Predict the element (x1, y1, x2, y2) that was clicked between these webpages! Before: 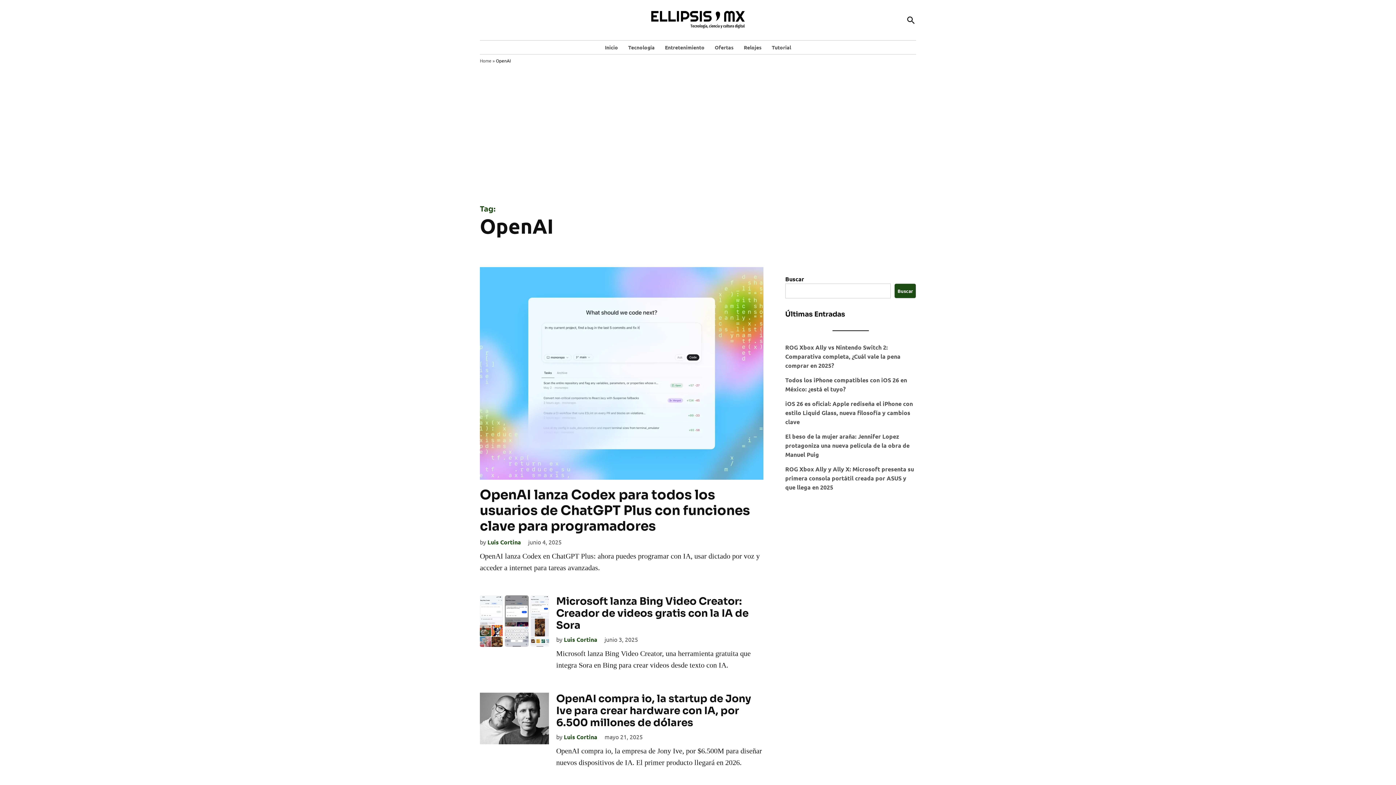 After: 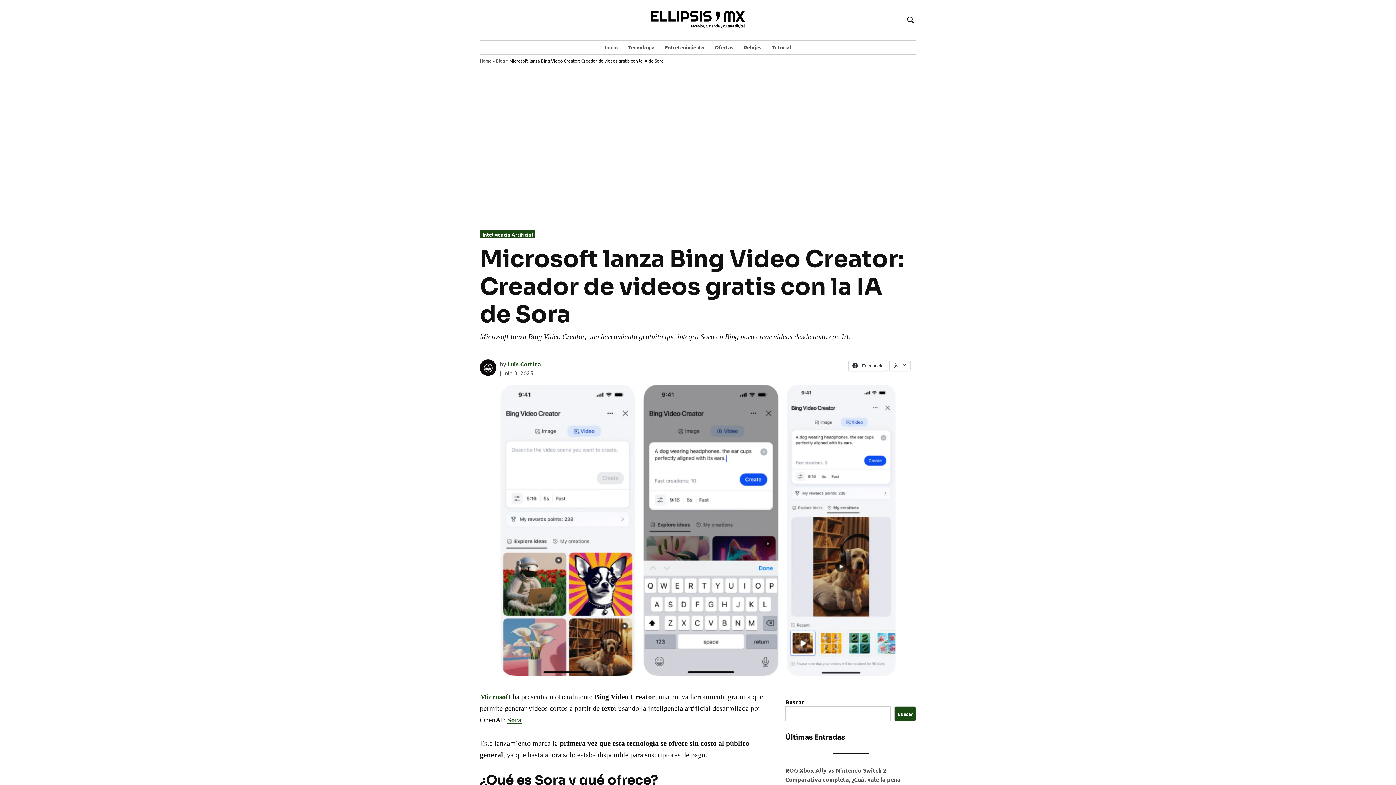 Action: bbox: (556, 595, 748, 631) label: Microsoft lanza Bing Video Creator: Creador de videos gratis con la IA de Sora